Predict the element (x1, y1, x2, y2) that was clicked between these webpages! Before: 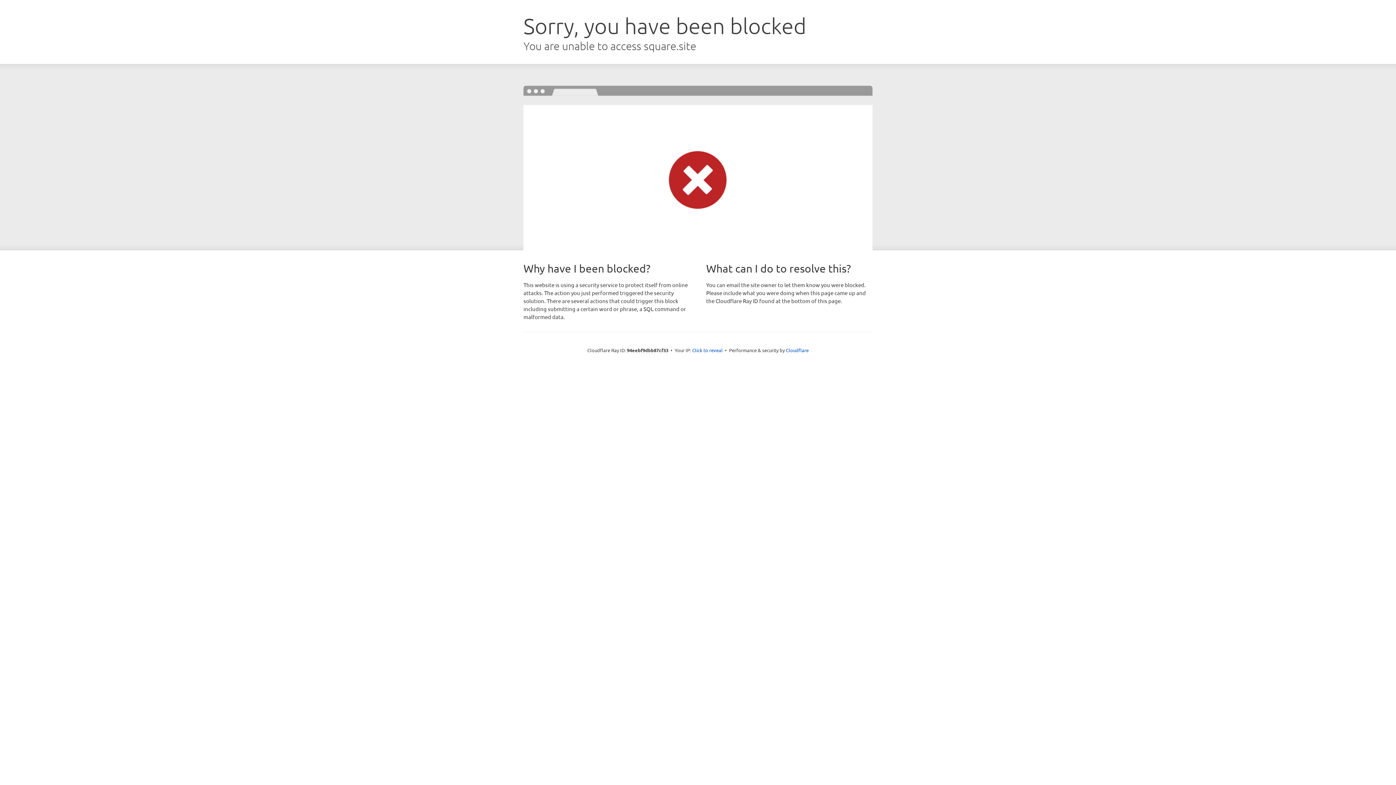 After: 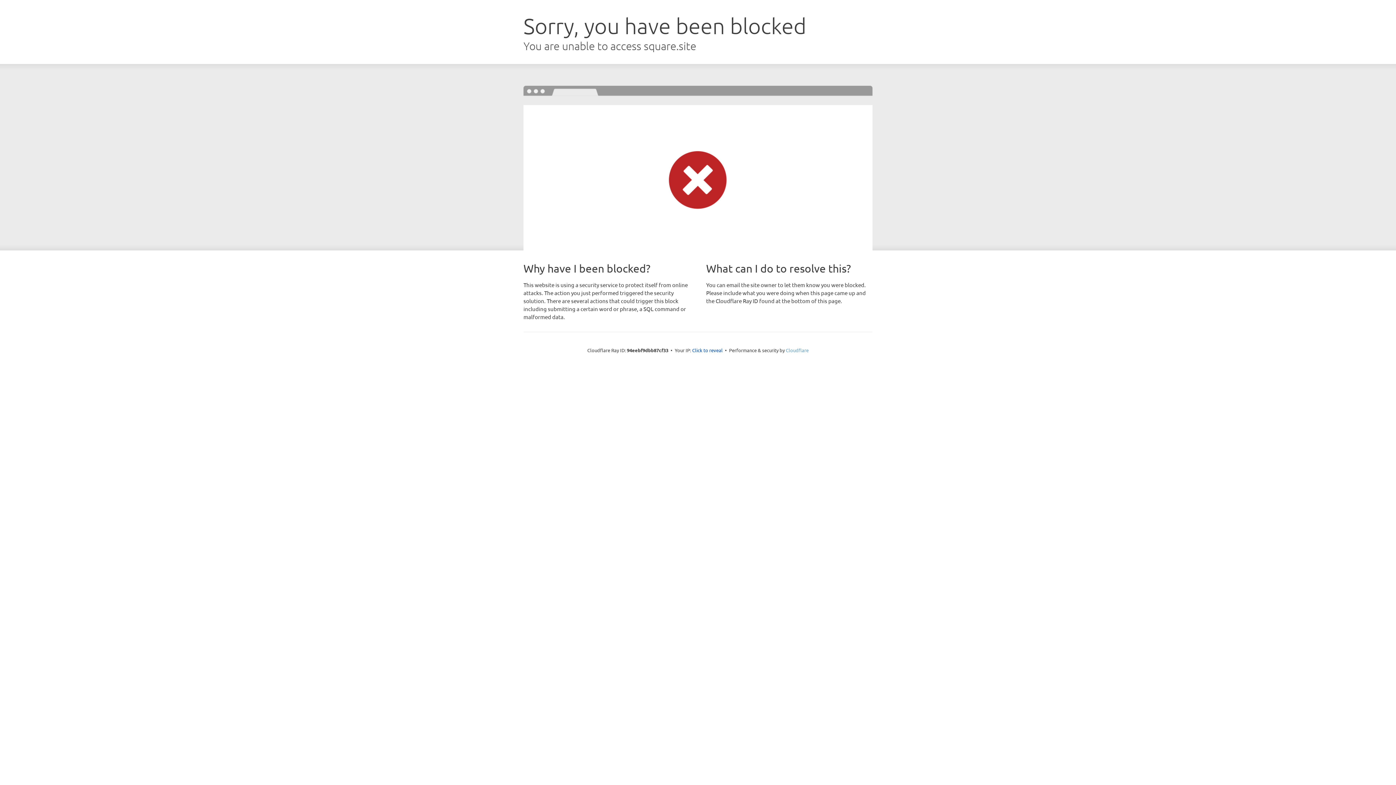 Action: bbox: (786, 347, 808, 353) label: Cloudflare